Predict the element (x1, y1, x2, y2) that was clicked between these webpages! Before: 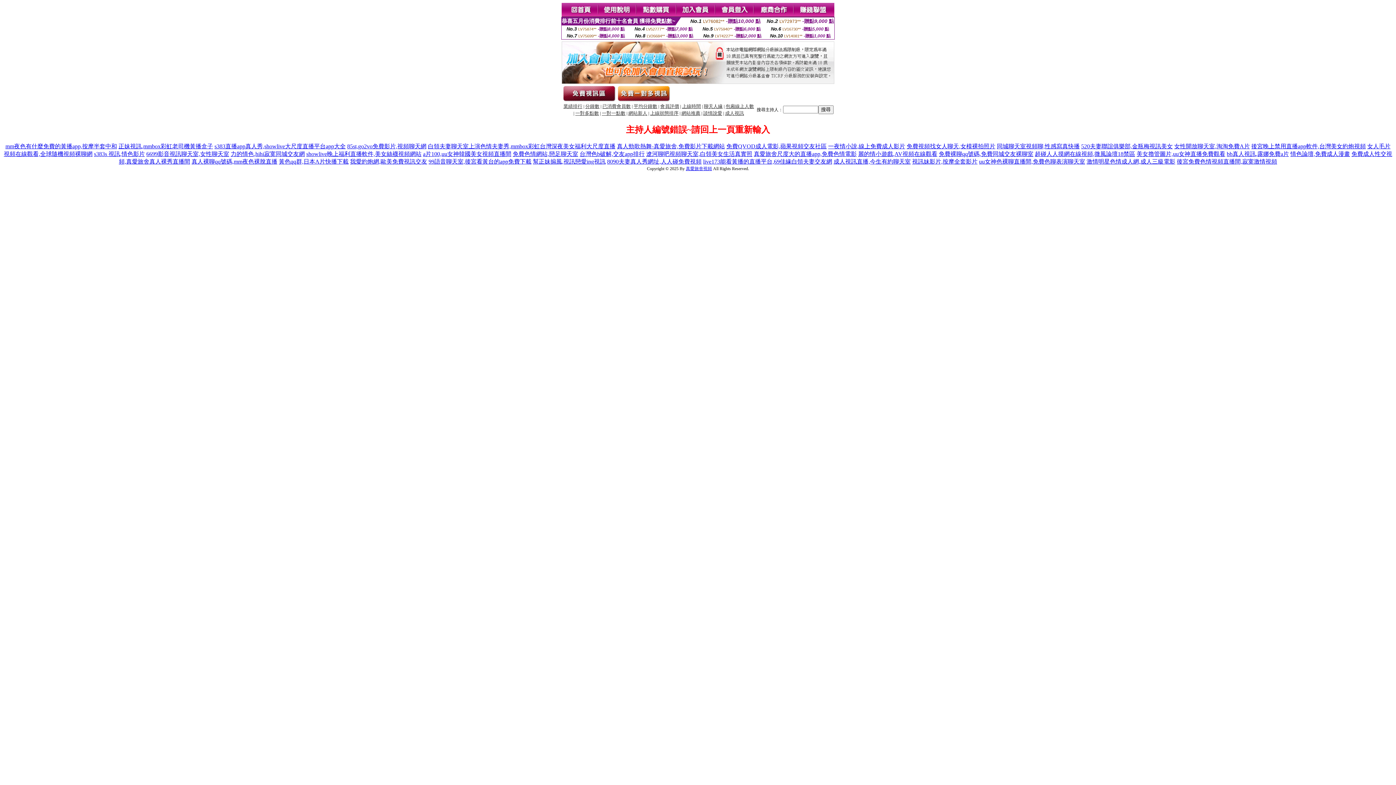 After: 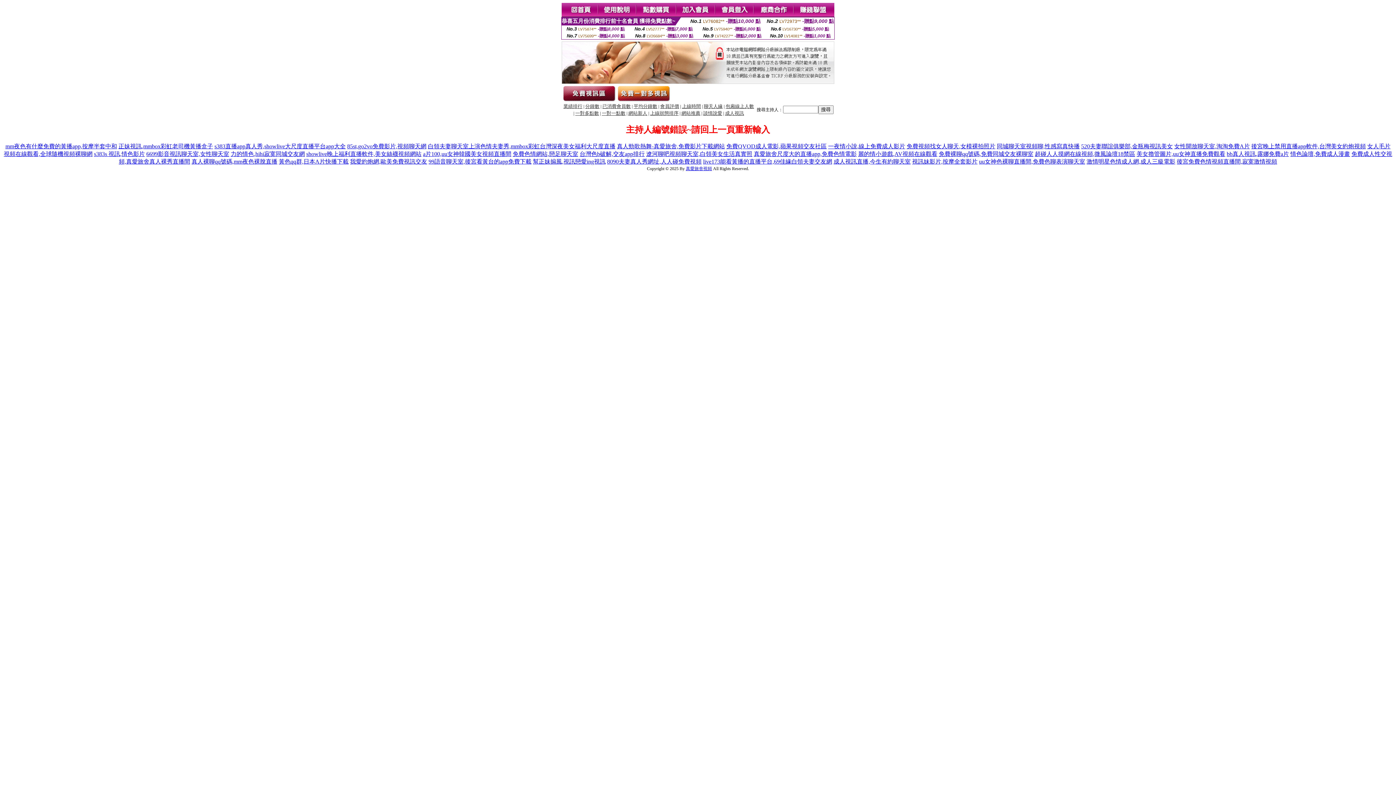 Action: label: 真人裸聊qq號碼,mm夜色裸脫直播 bbox: (191, 158, 277, 164)